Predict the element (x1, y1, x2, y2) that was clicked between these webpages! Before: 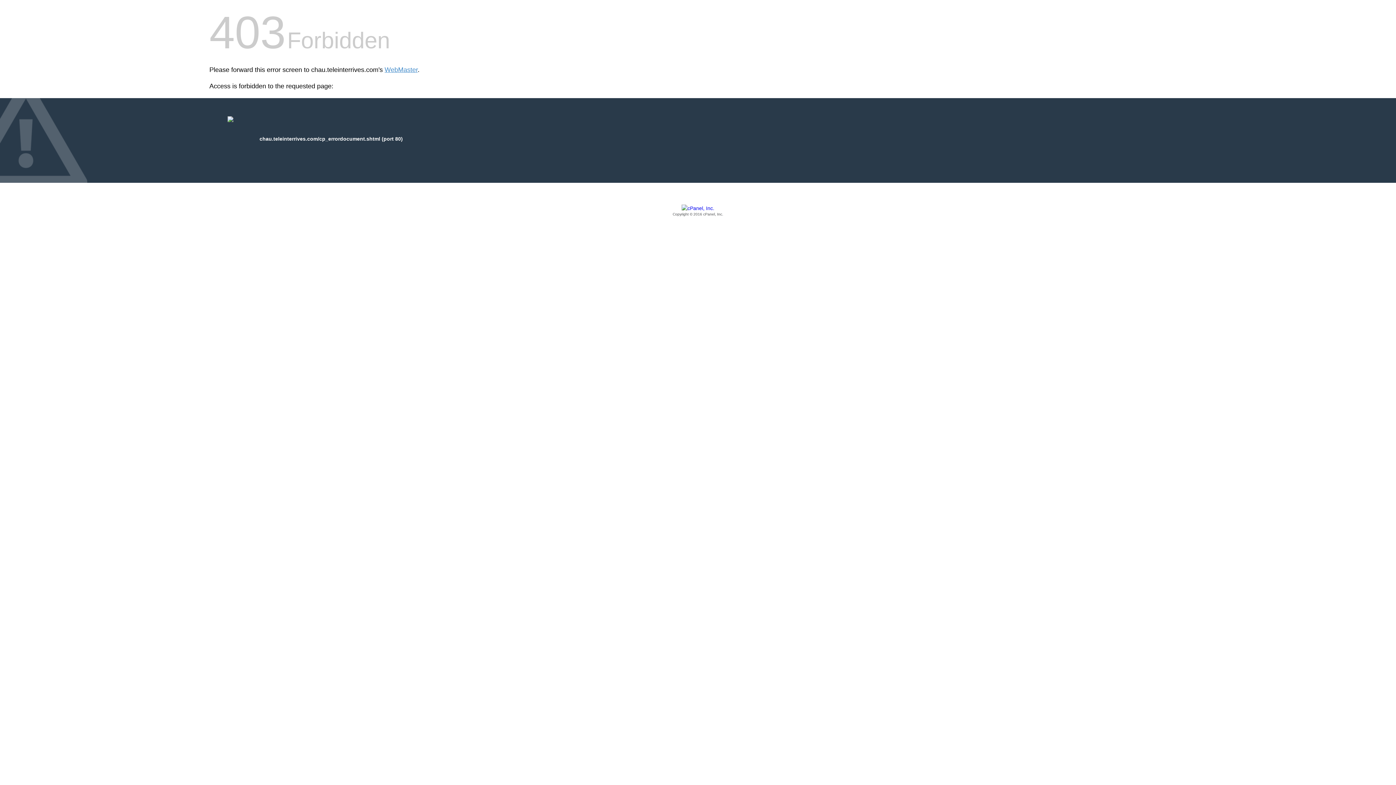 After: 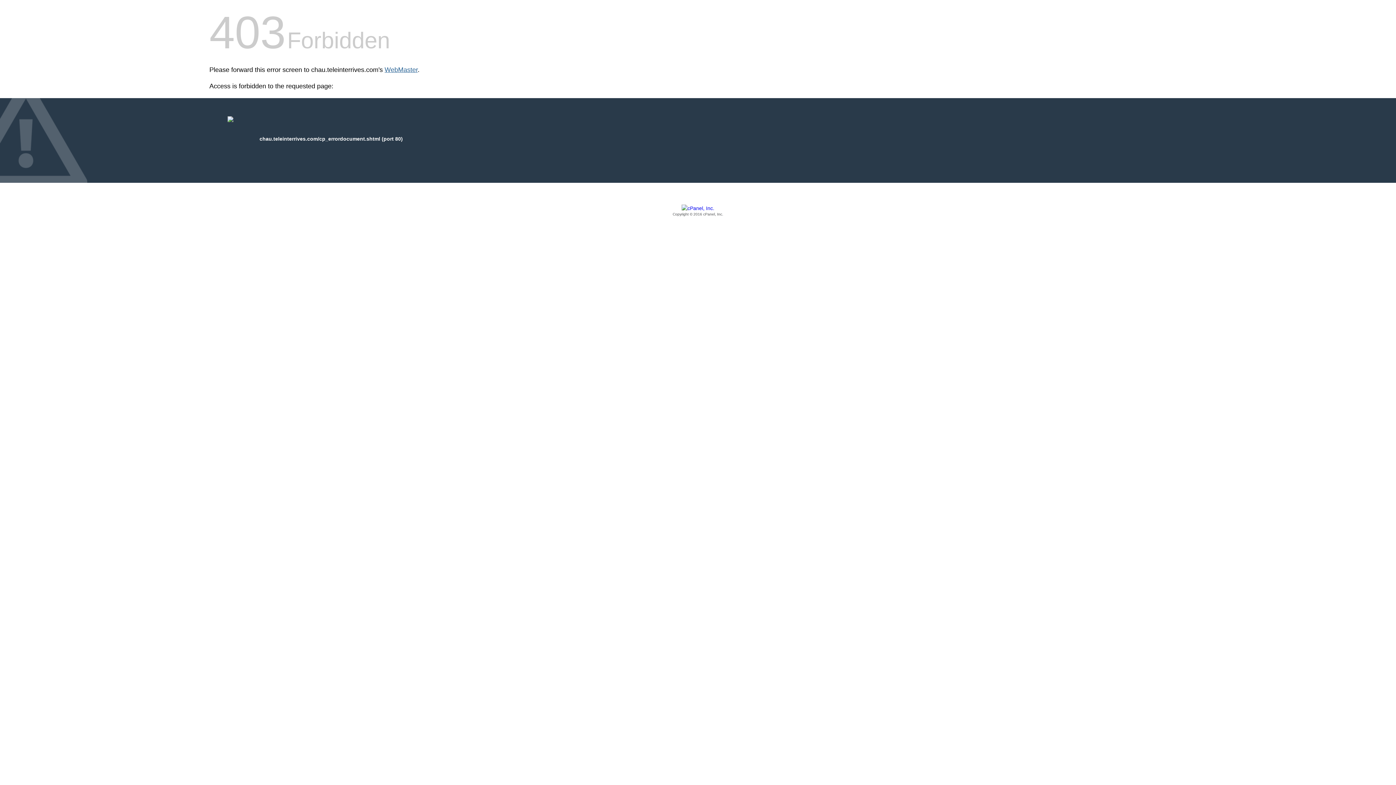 Action: label: WebMaster bbox: (384, 66, 417, 73)